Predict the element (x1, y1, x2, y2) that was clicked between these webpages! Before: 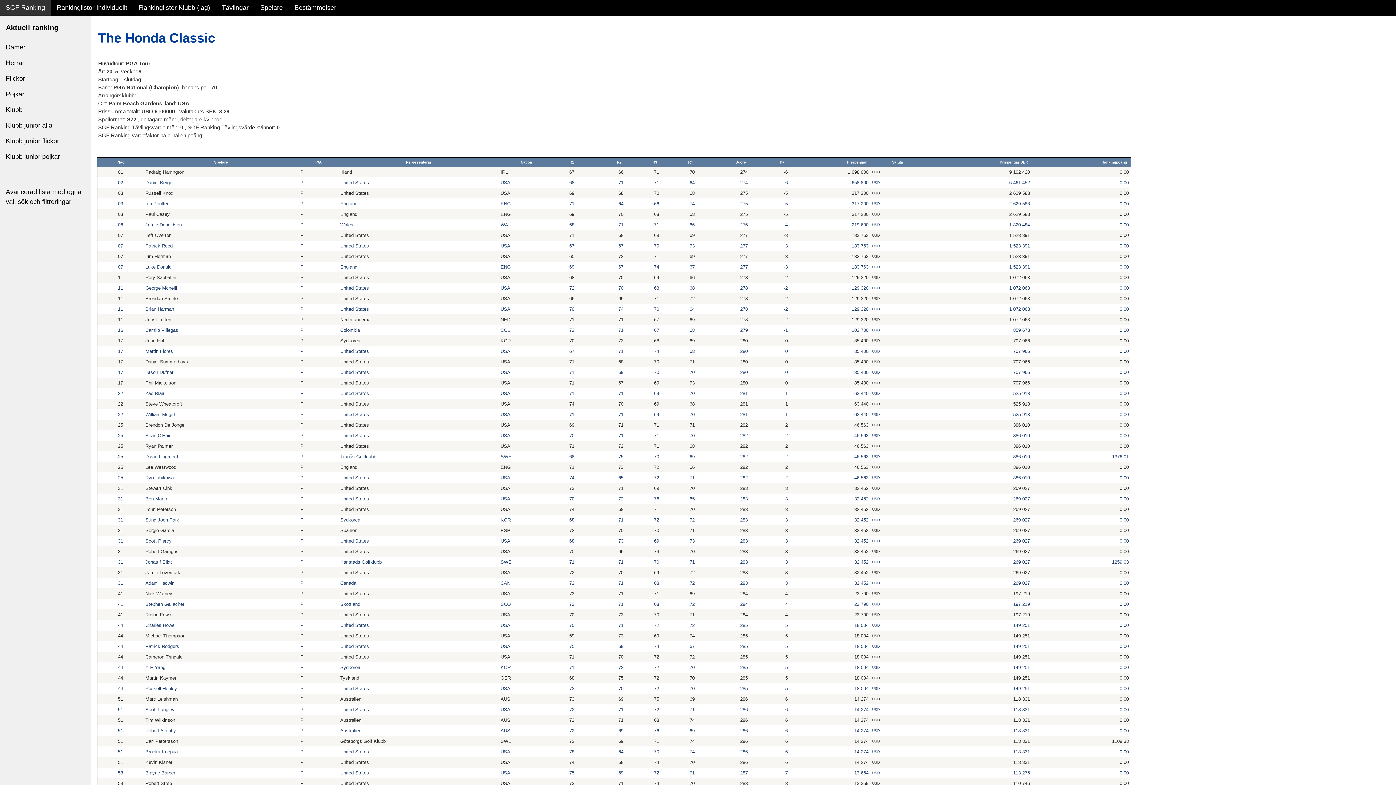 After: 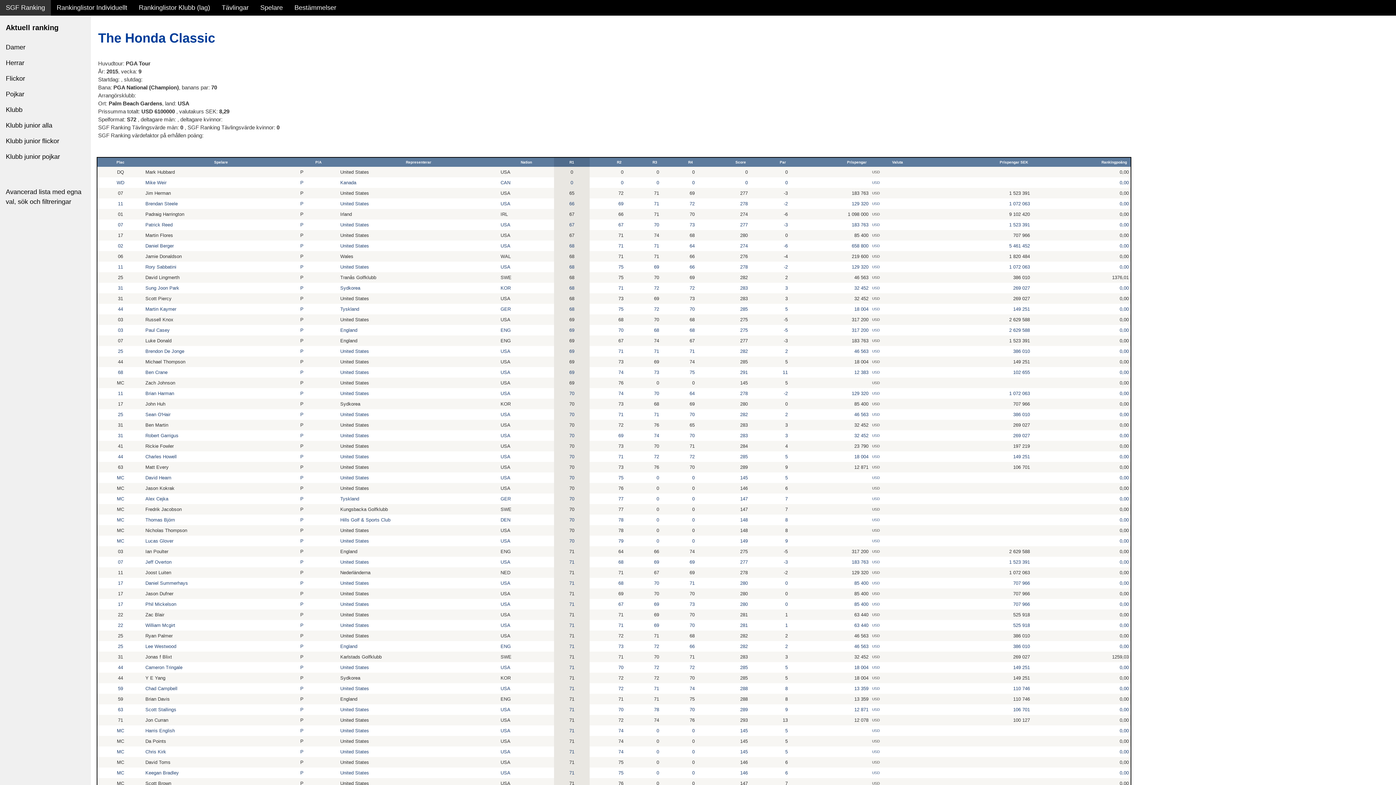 Action: label: R1 bbox: (567, 158, 576, 166)